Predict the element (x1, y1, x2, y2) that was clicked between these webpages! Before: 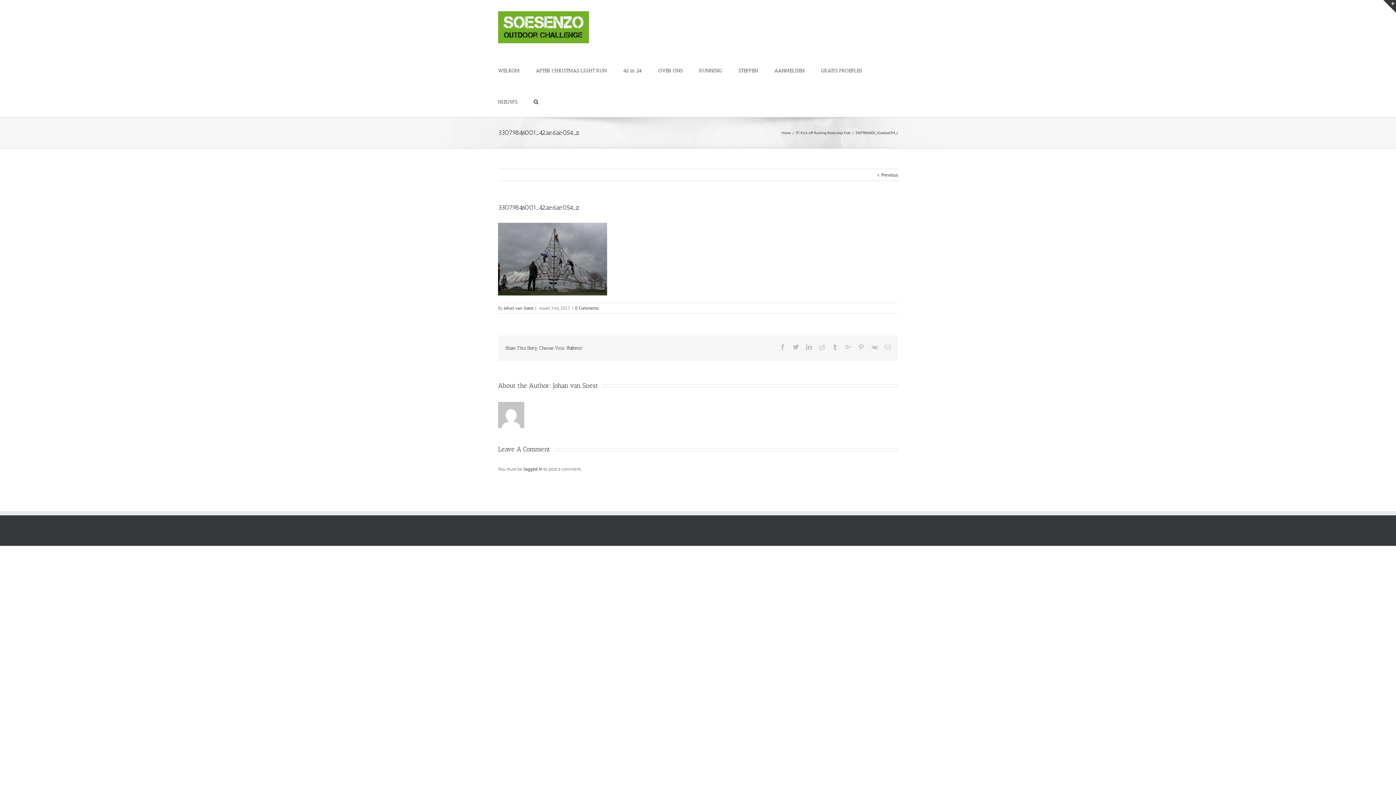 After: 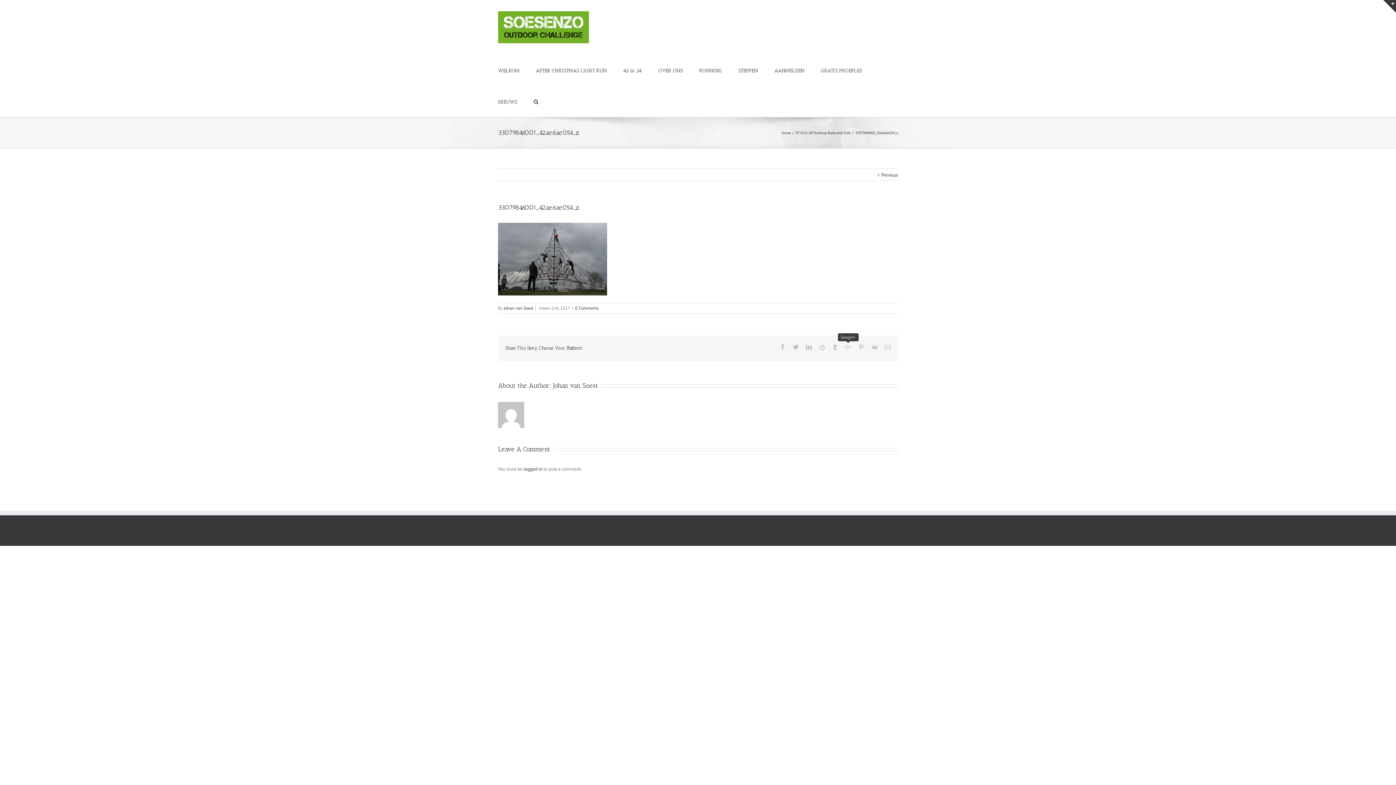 Action: label: Google+ bbox: (845, 344, 851, 350)